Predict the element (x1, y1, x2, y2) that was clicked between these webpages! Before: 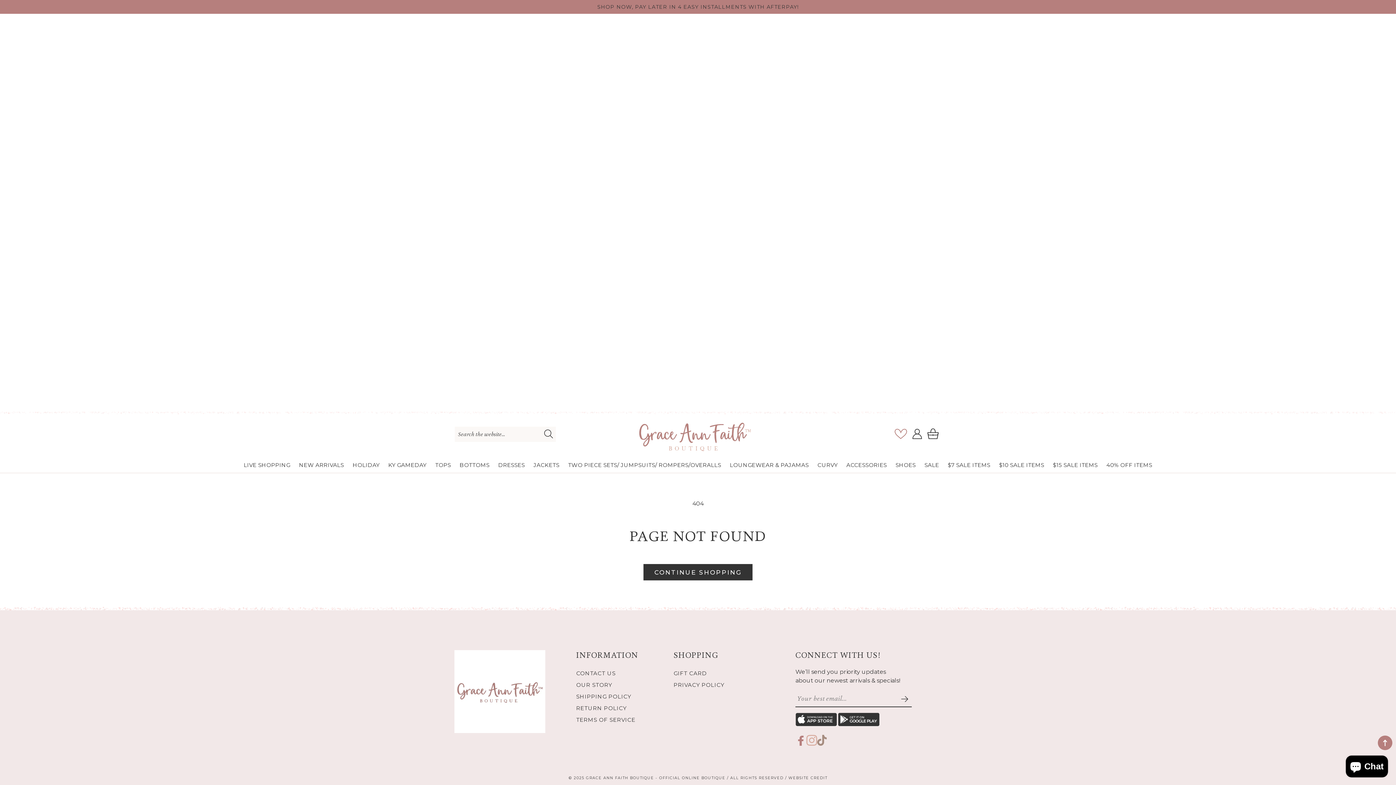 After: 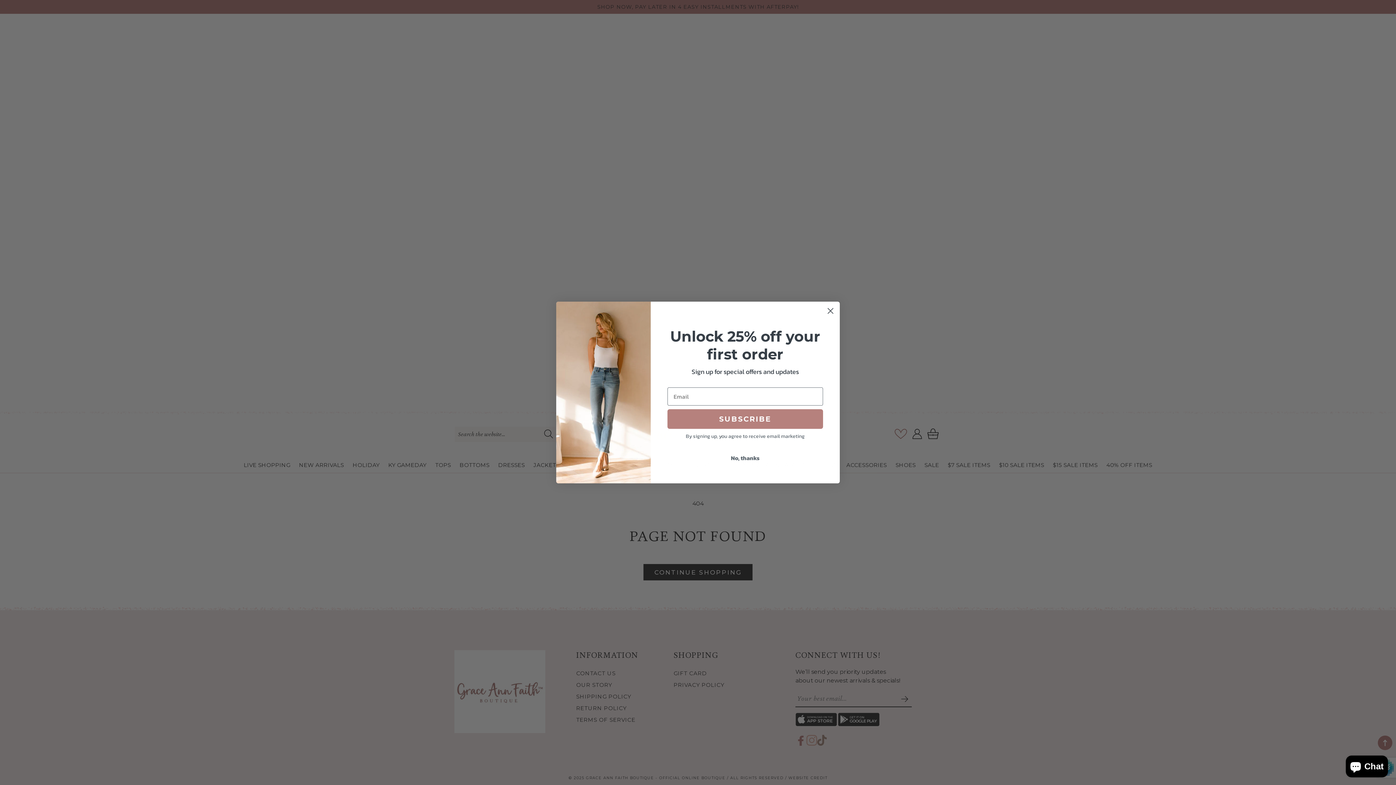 Action: label: Subscribe bbox: (899, 693, 910, 704)